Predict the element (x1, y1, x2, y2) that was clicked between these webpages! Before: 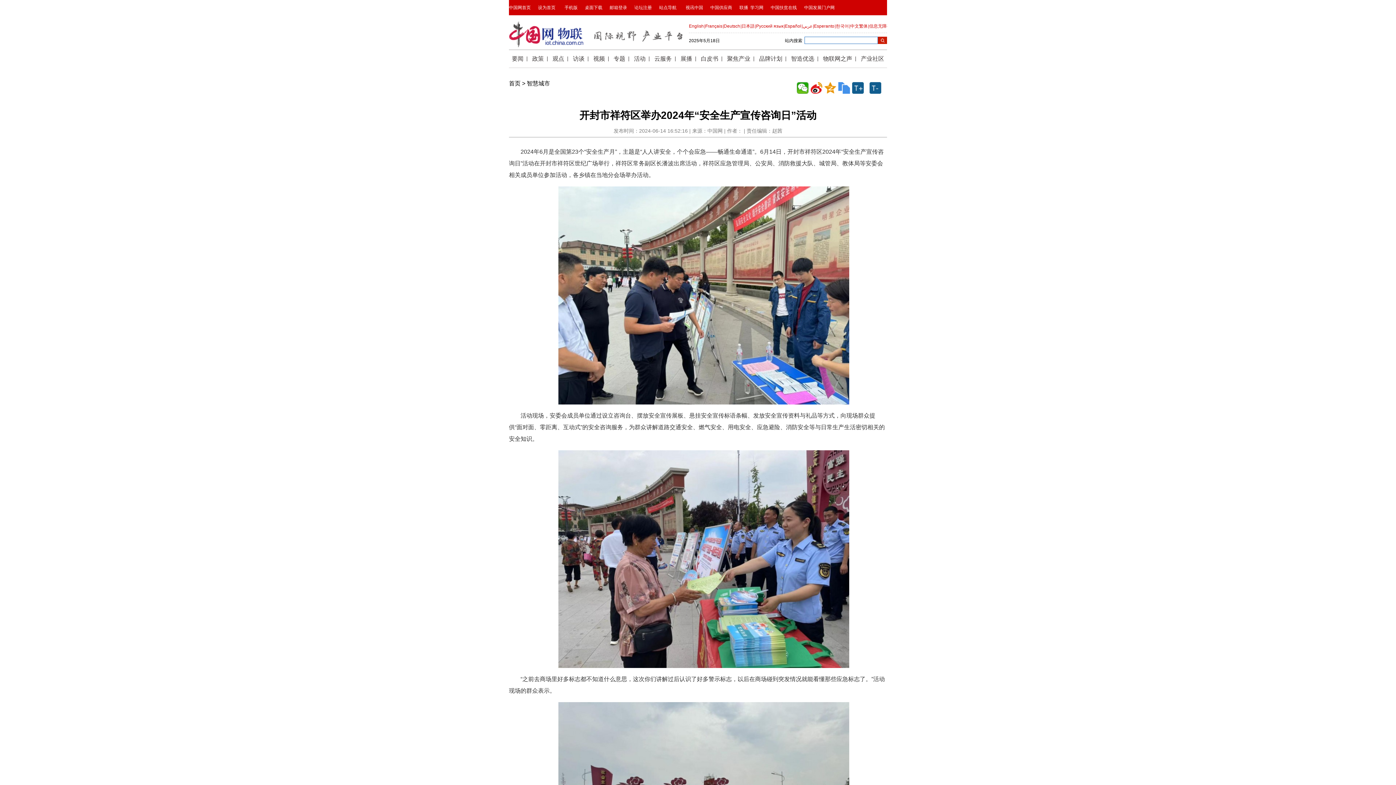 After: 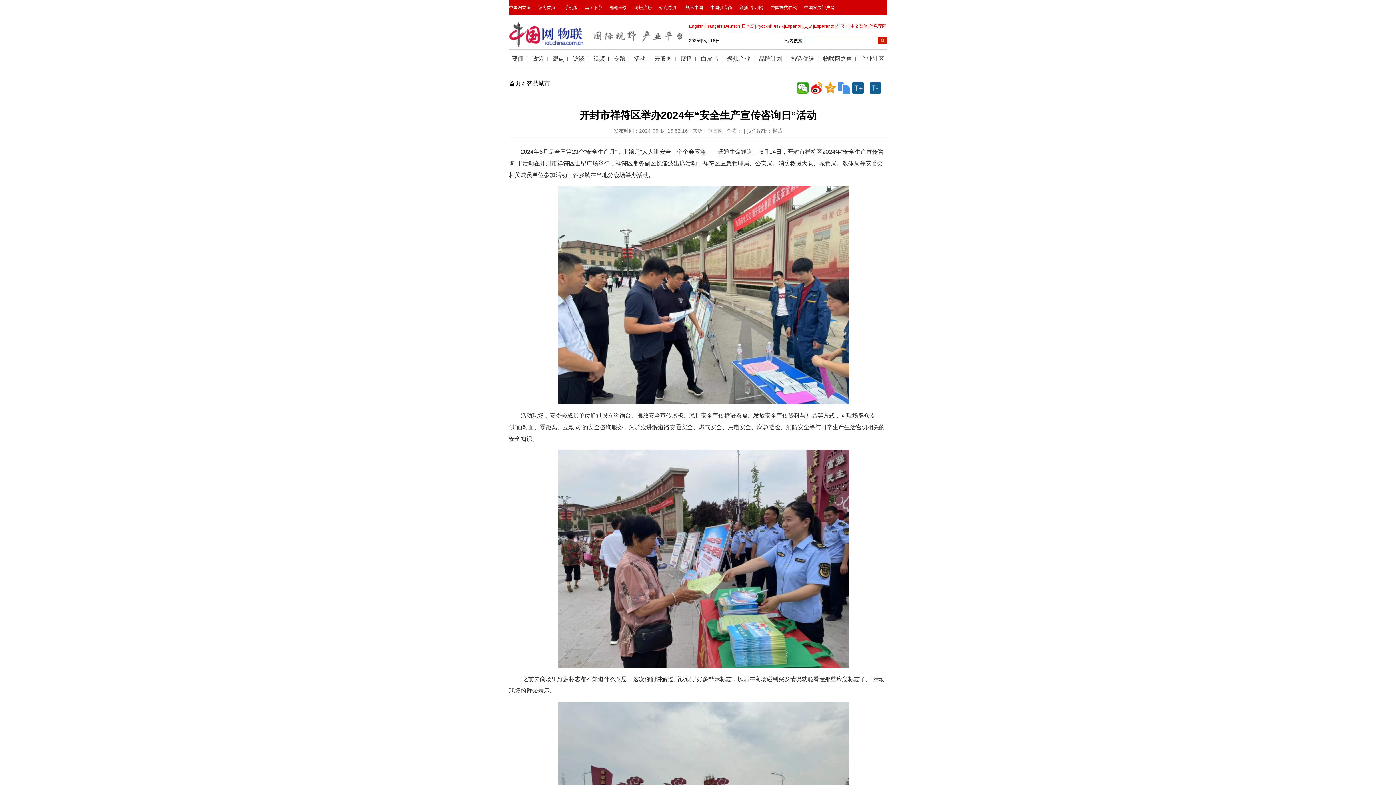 Action: bbox: (526, 80, 550, 86) label: 智慧城市